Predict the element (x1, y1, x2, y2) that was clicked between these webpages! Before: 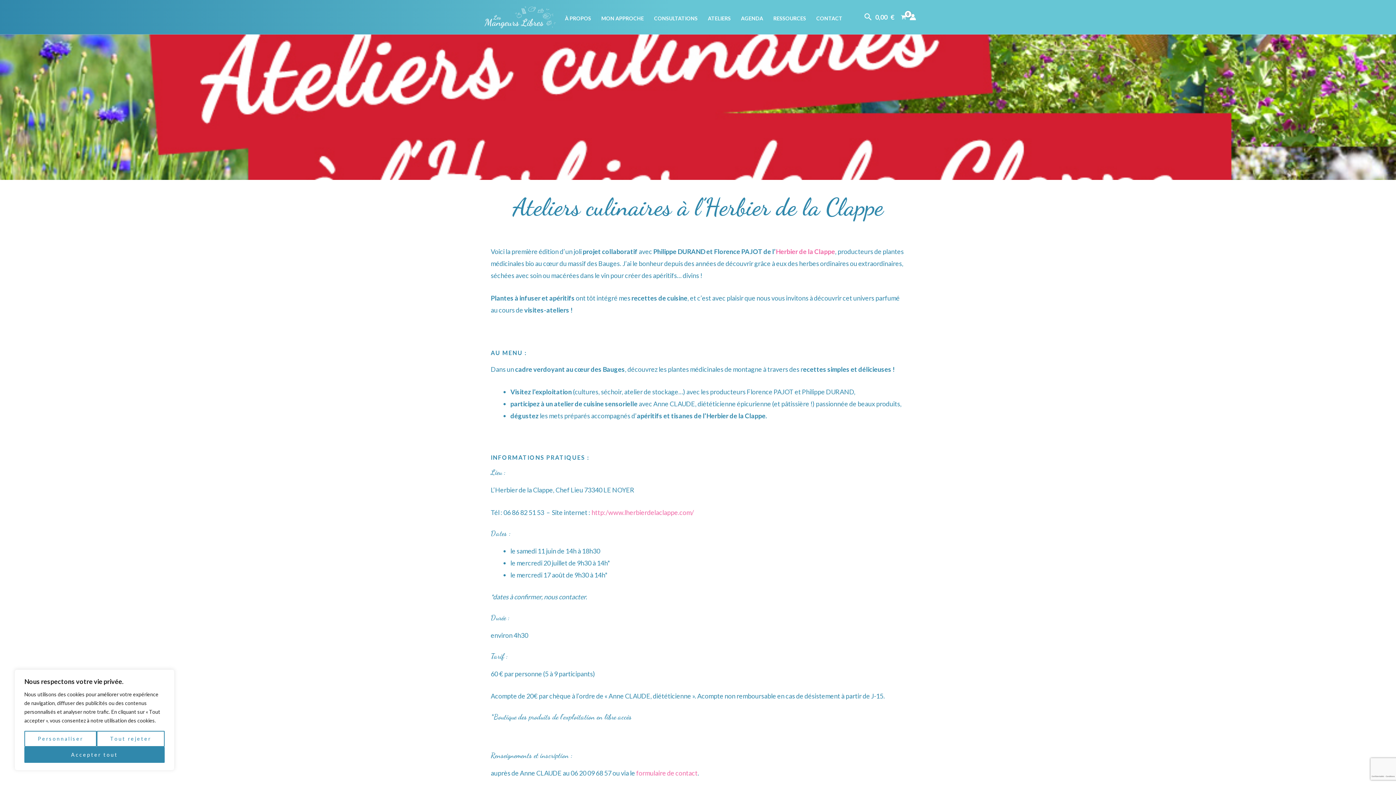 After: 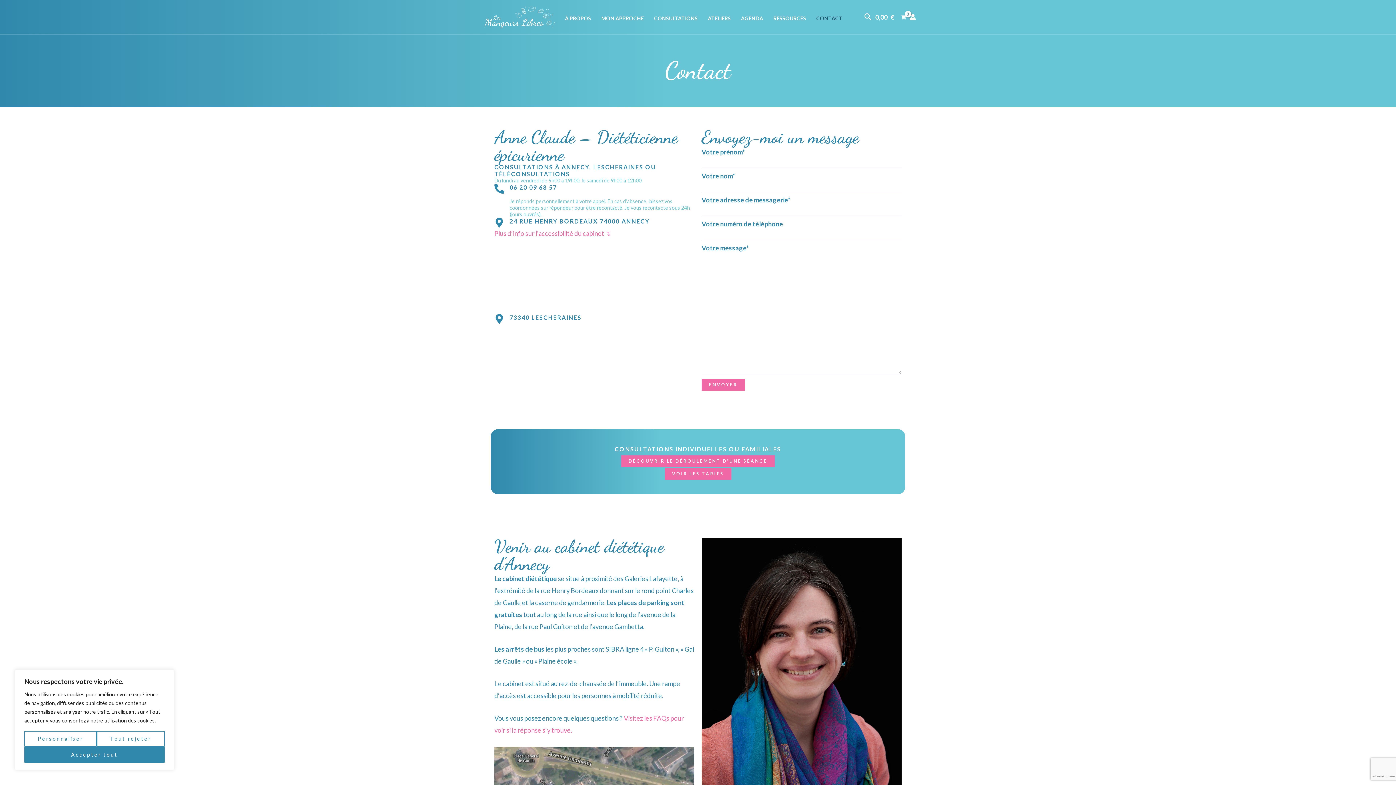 Action: label: CONTACT bbox: (811, 9, 847, 27)